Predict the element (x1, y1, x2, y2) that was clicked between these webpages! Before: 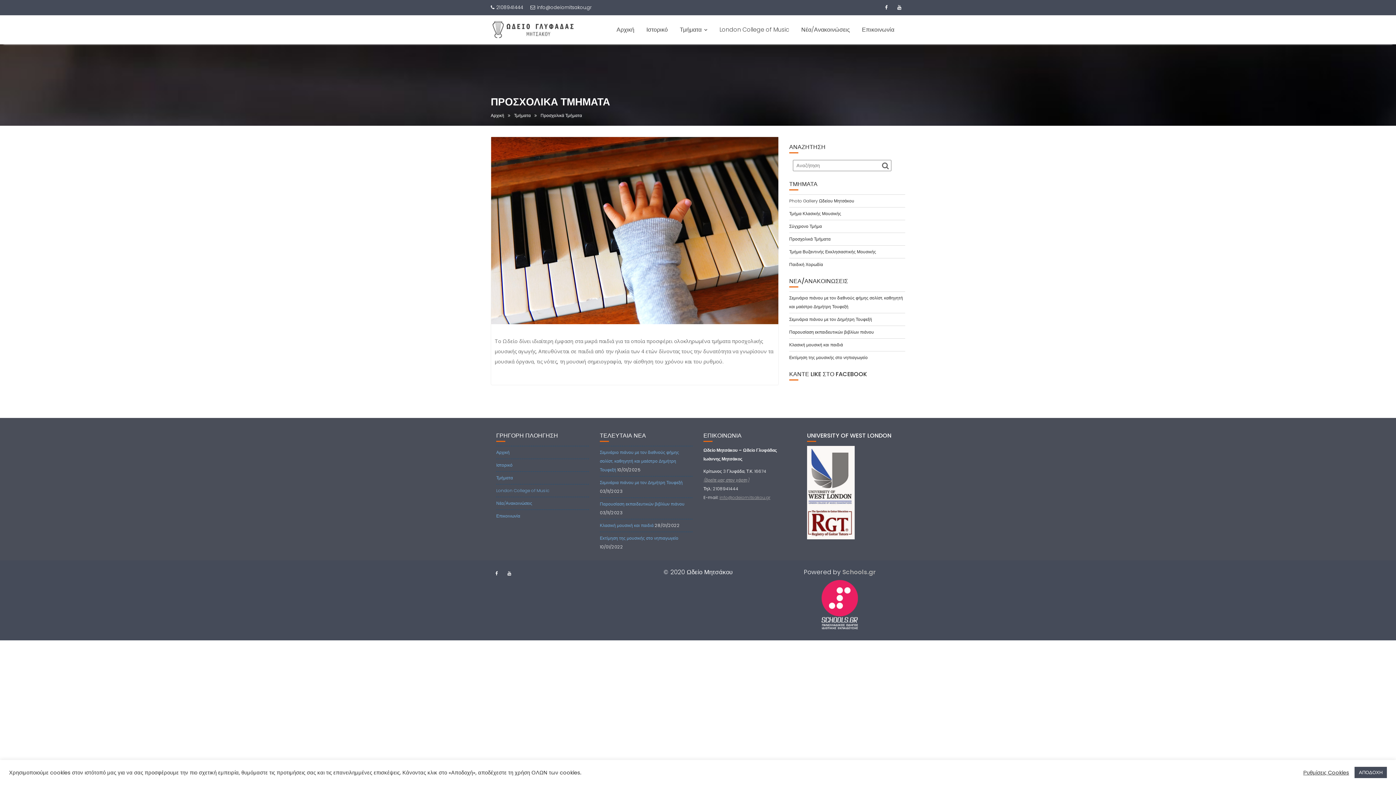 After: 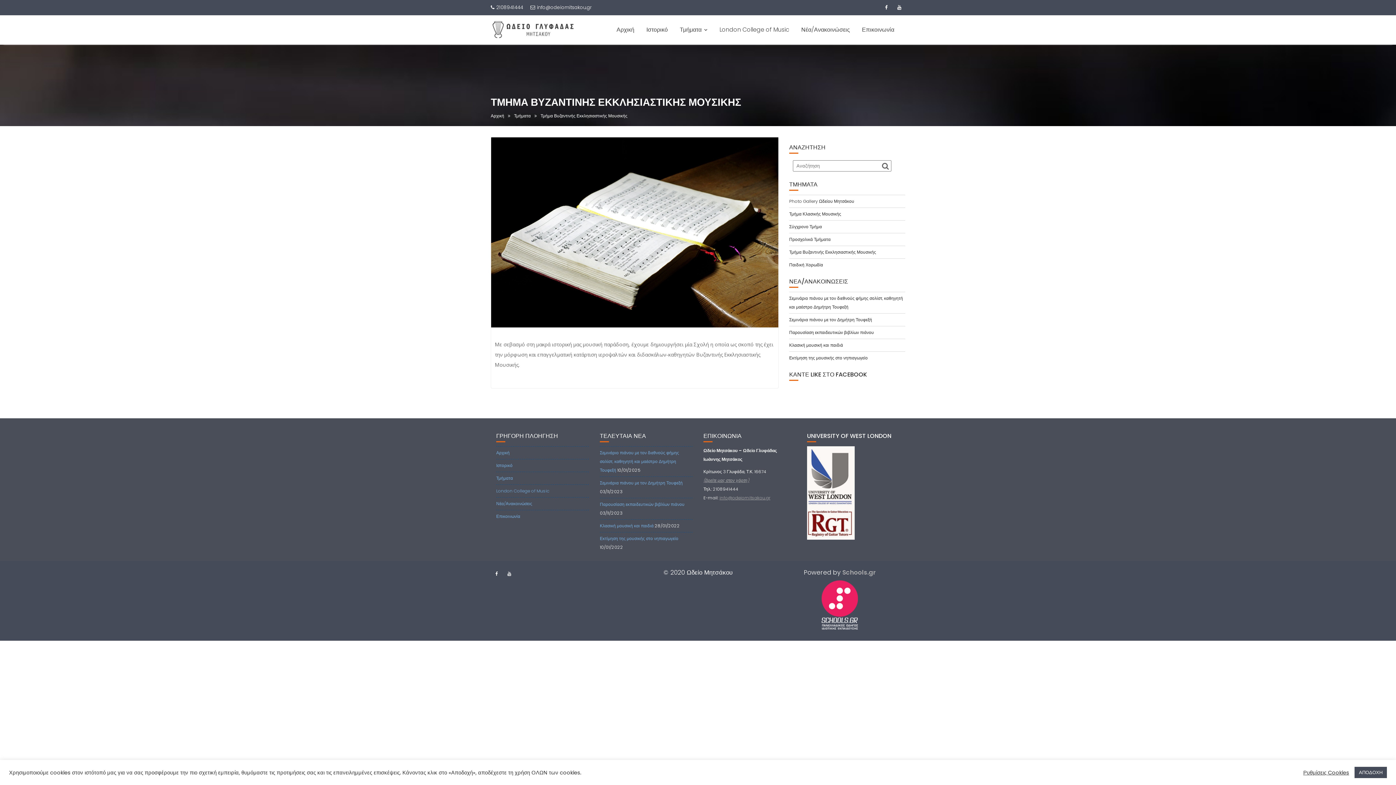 Action: bbox: (789, 248, 876, 254) label: Τμήμα Βυζαντινής Εκκλησιαστικής Μουσικής